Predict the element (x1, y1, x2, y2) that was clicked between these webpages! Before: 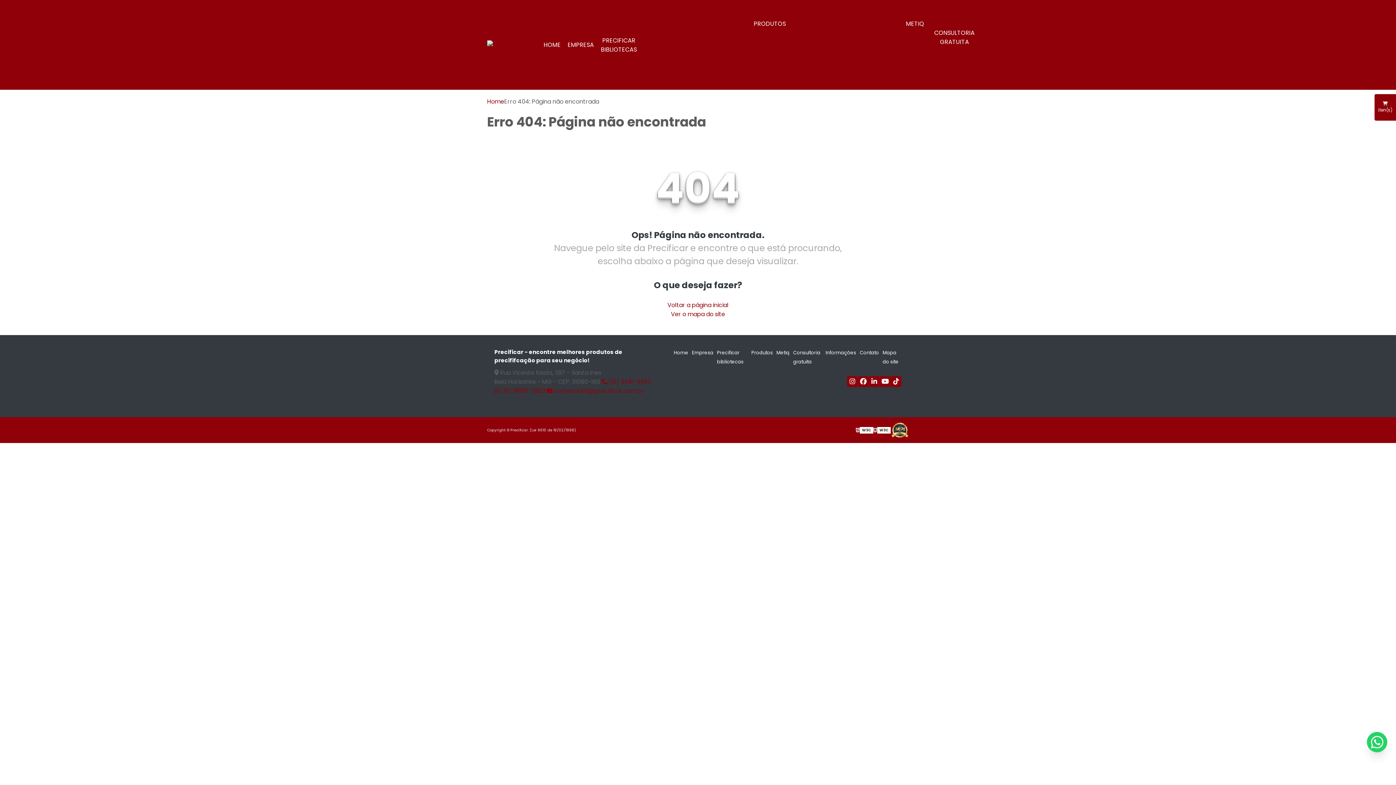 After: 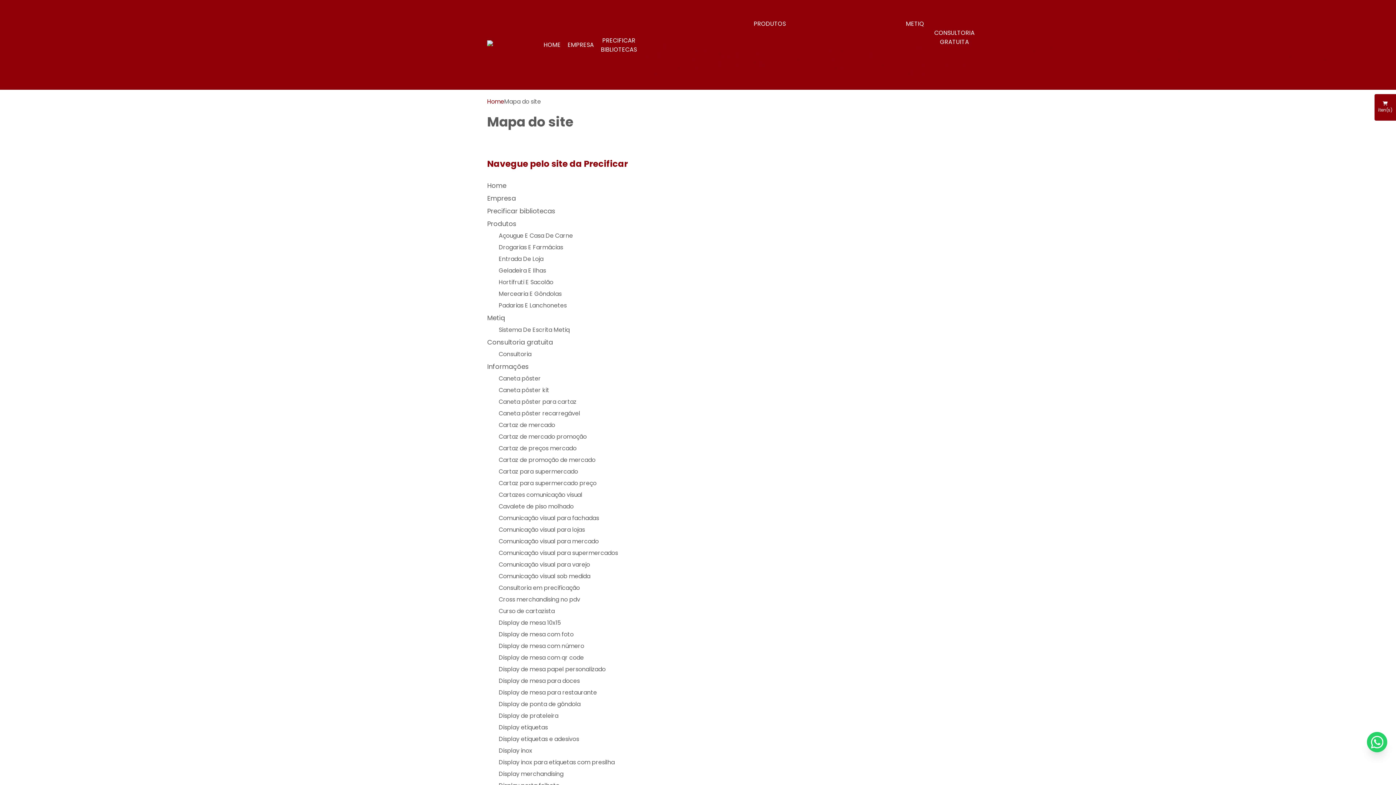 Action: label: Ver o mapa do site bbox: (487, 309, 909, 318)